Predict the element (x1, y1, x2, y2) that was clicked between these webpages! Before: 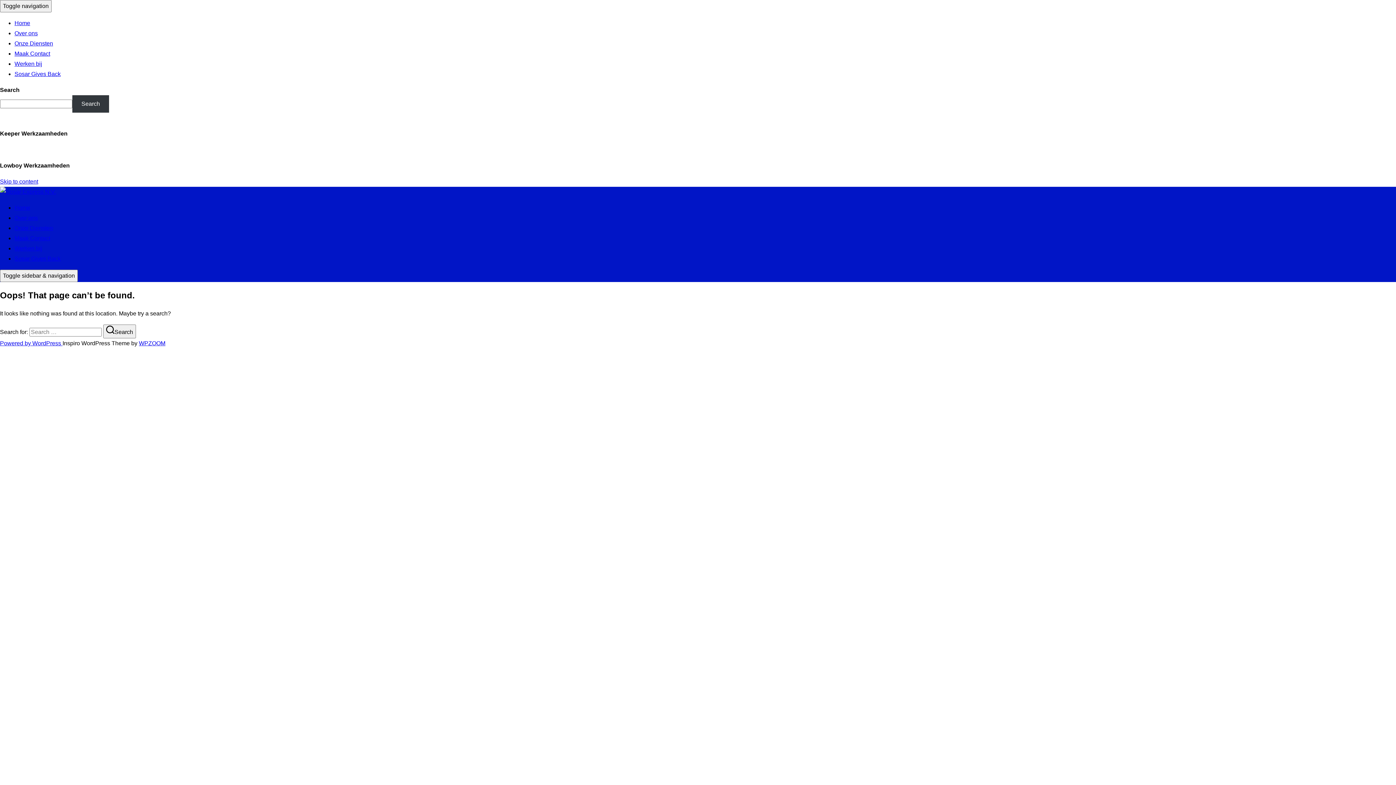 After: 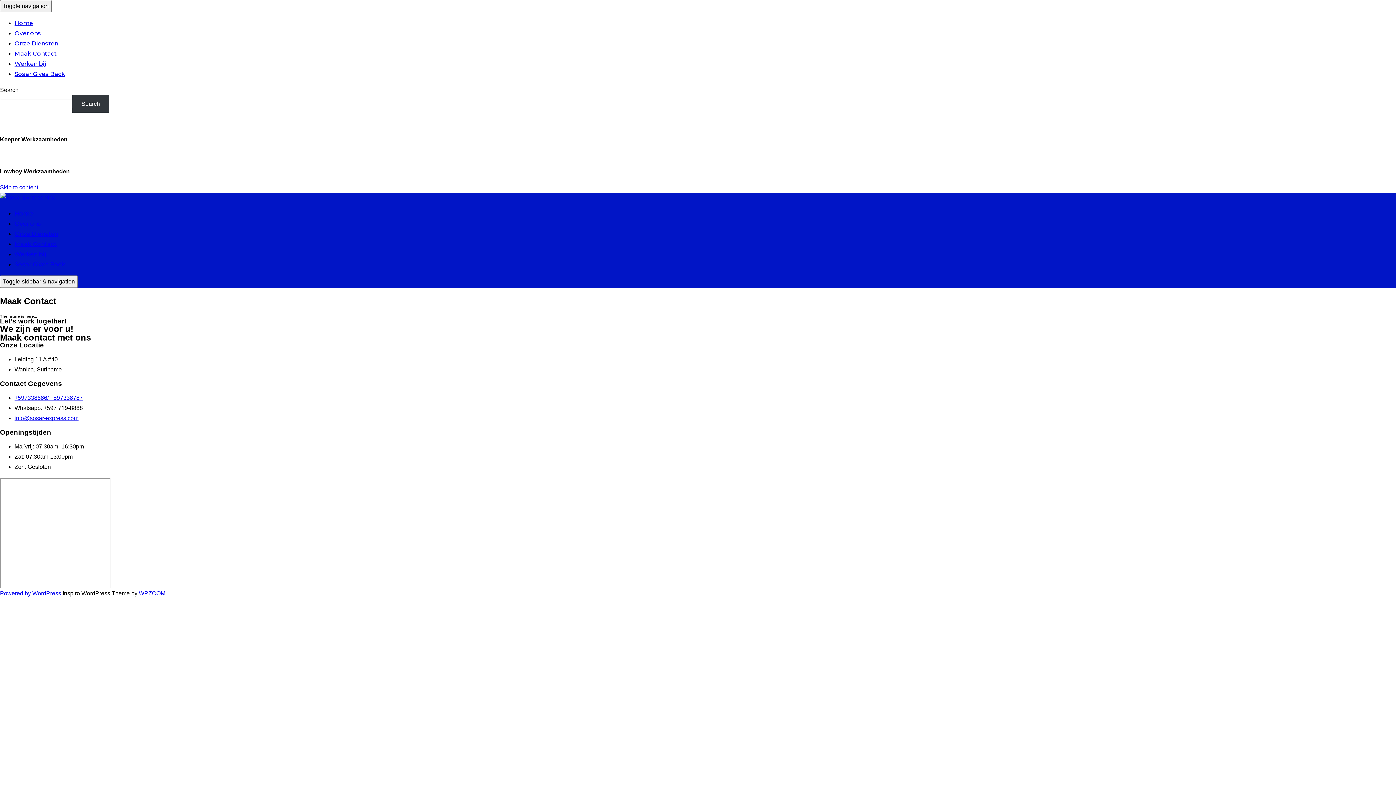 Action: label: Maak Contact bbox: (14, 50, 50, 56)